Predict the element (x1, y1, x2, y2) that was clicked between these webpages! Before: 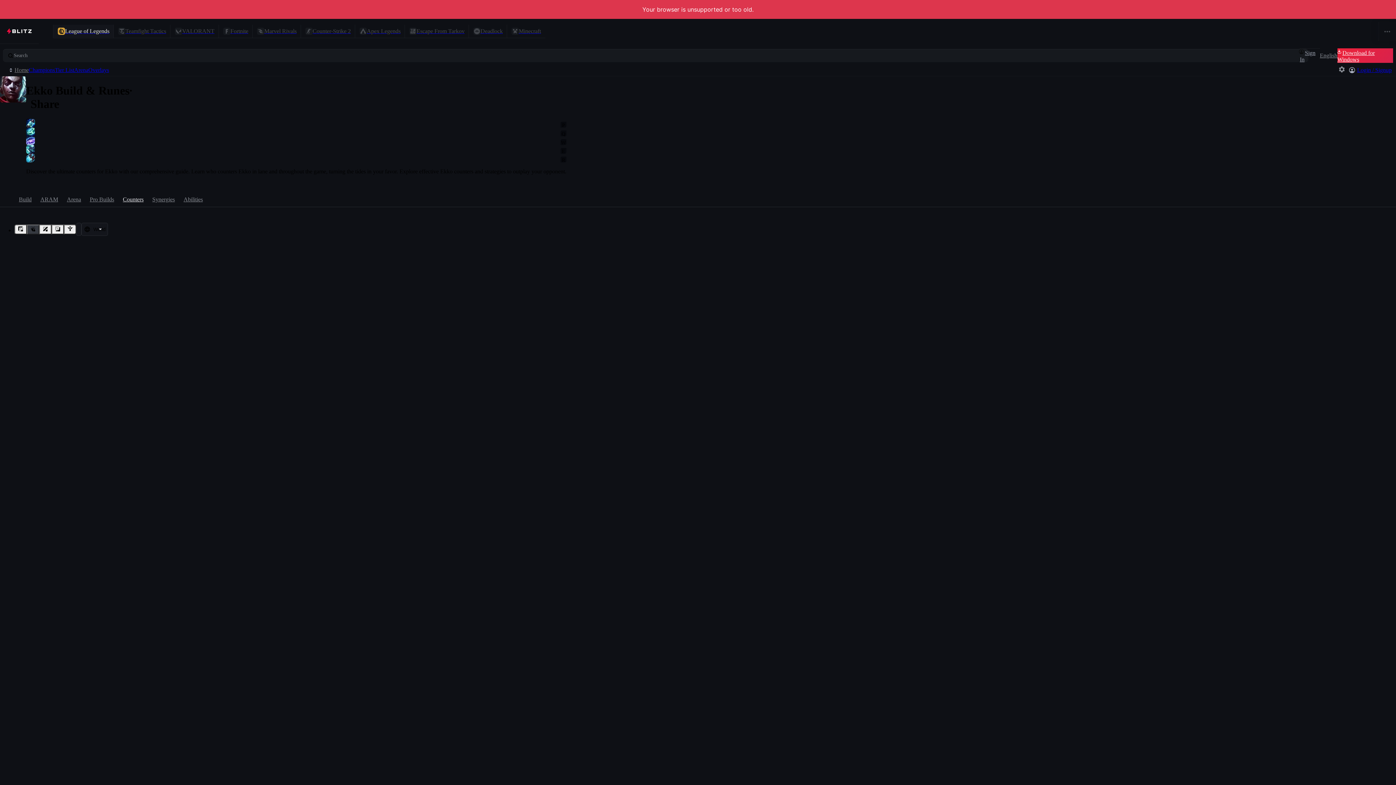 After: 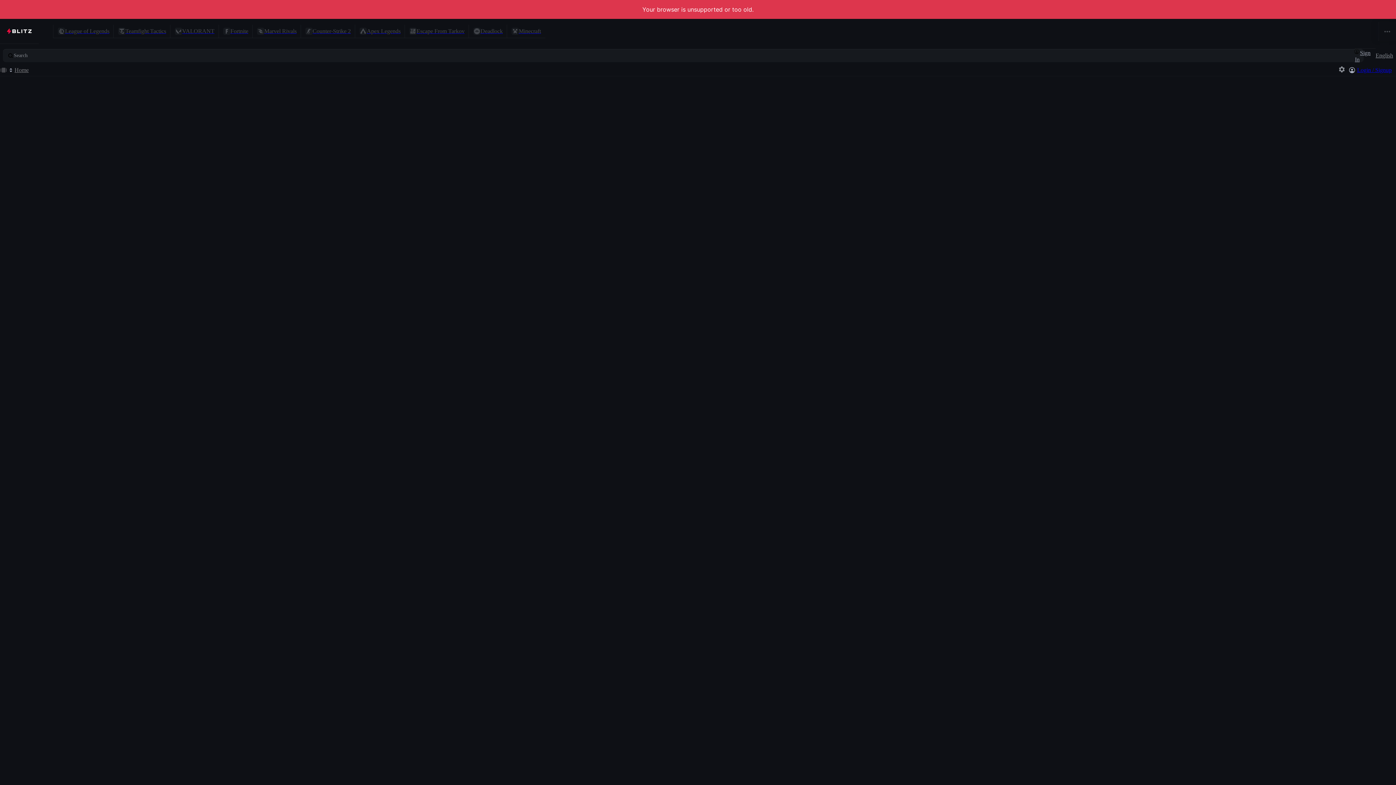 Action: label: Sign In bbox: (1300, 48, 1320, 62)